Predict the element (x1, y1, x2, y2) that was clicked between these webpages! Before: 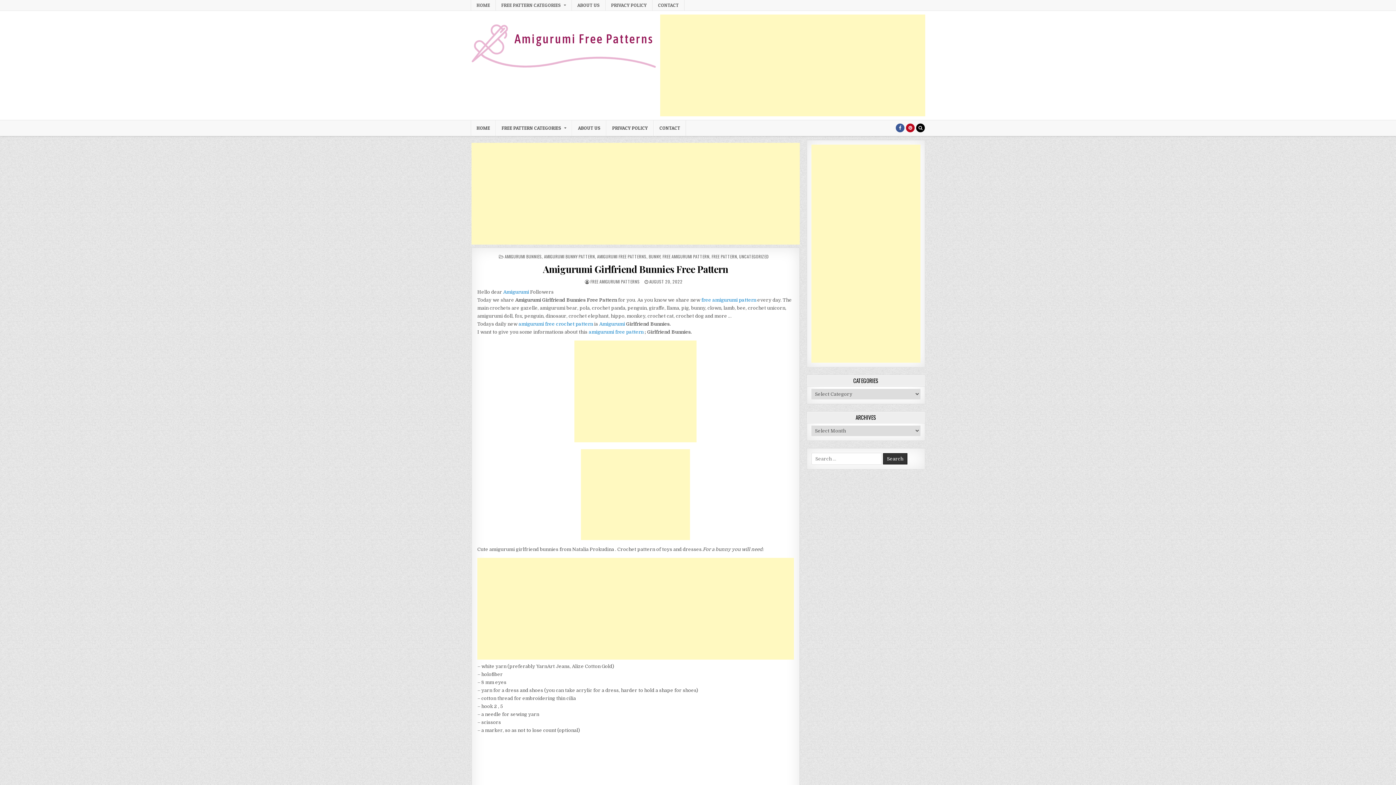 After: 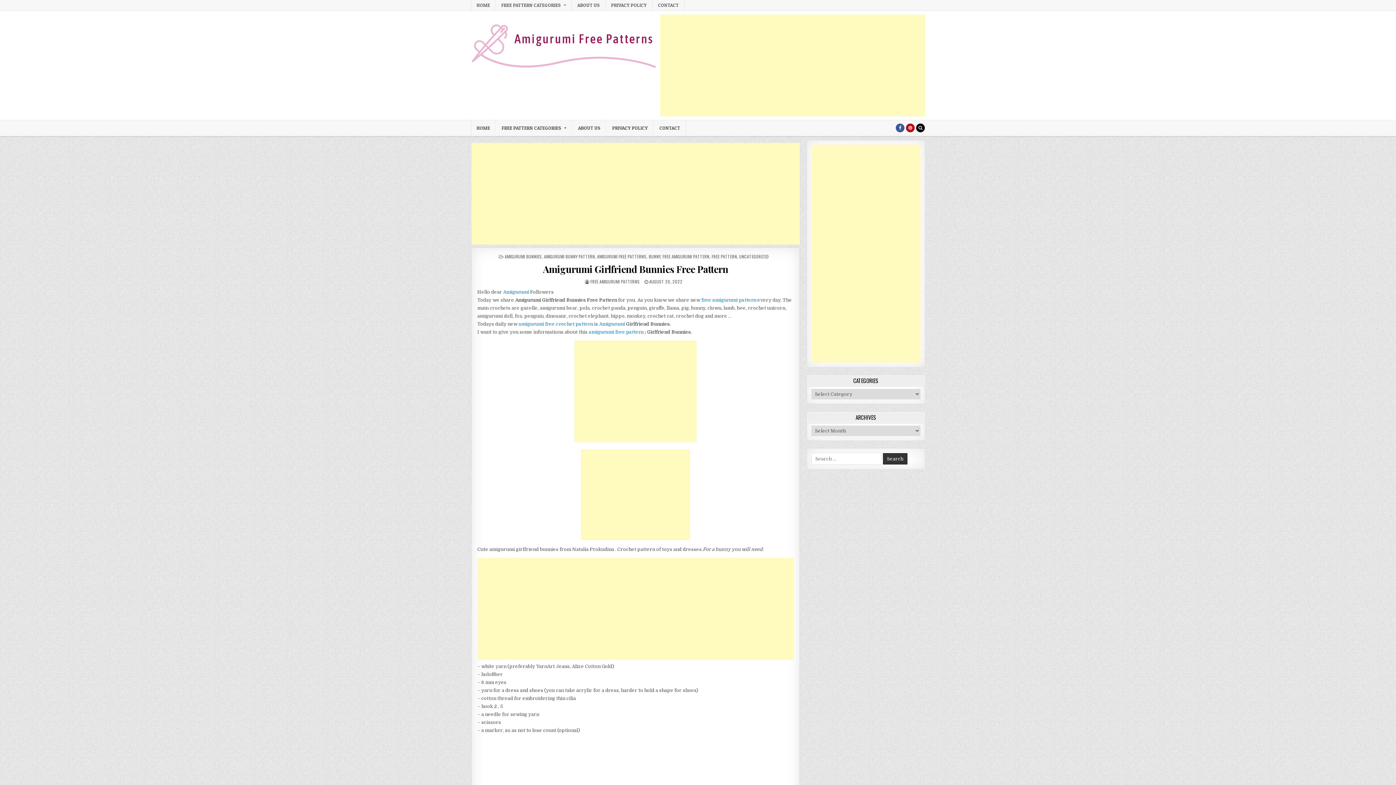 Action: label: Amigurumi Girlfriend Bunnies Free Pattern bbox: (543, 262, 728, 275)